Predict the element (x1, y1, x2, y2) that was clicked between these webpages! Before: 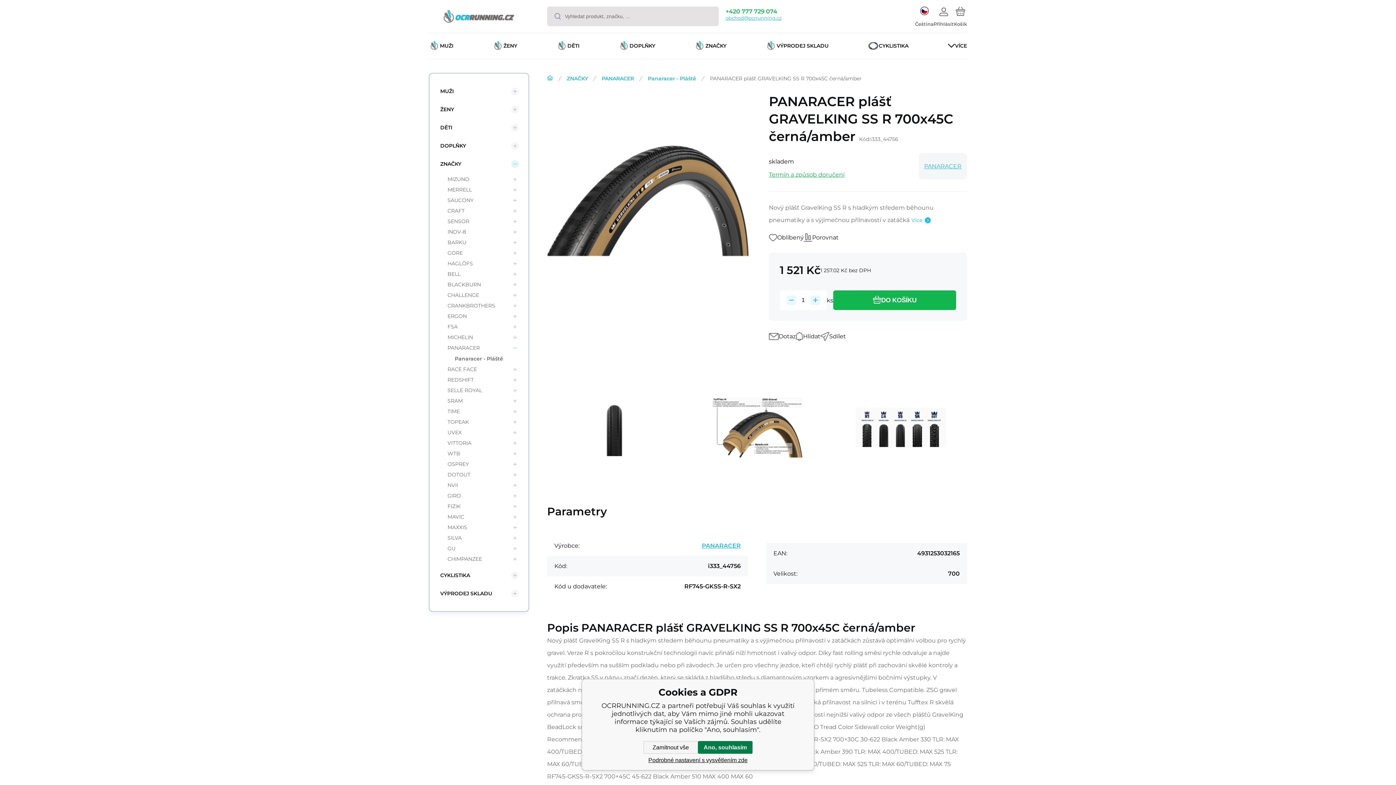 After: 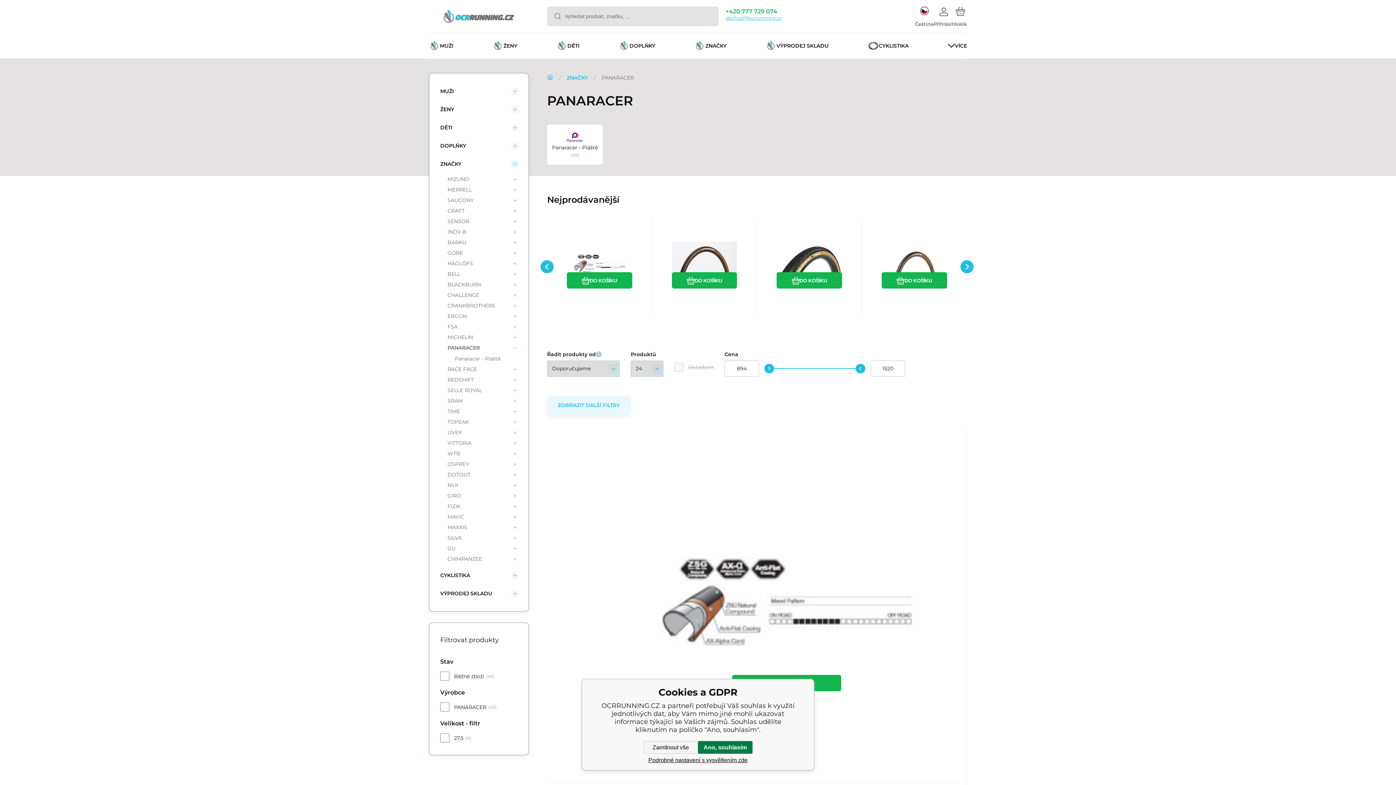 Action: bbox: (588, 73, 634, 82) label: PANARACER